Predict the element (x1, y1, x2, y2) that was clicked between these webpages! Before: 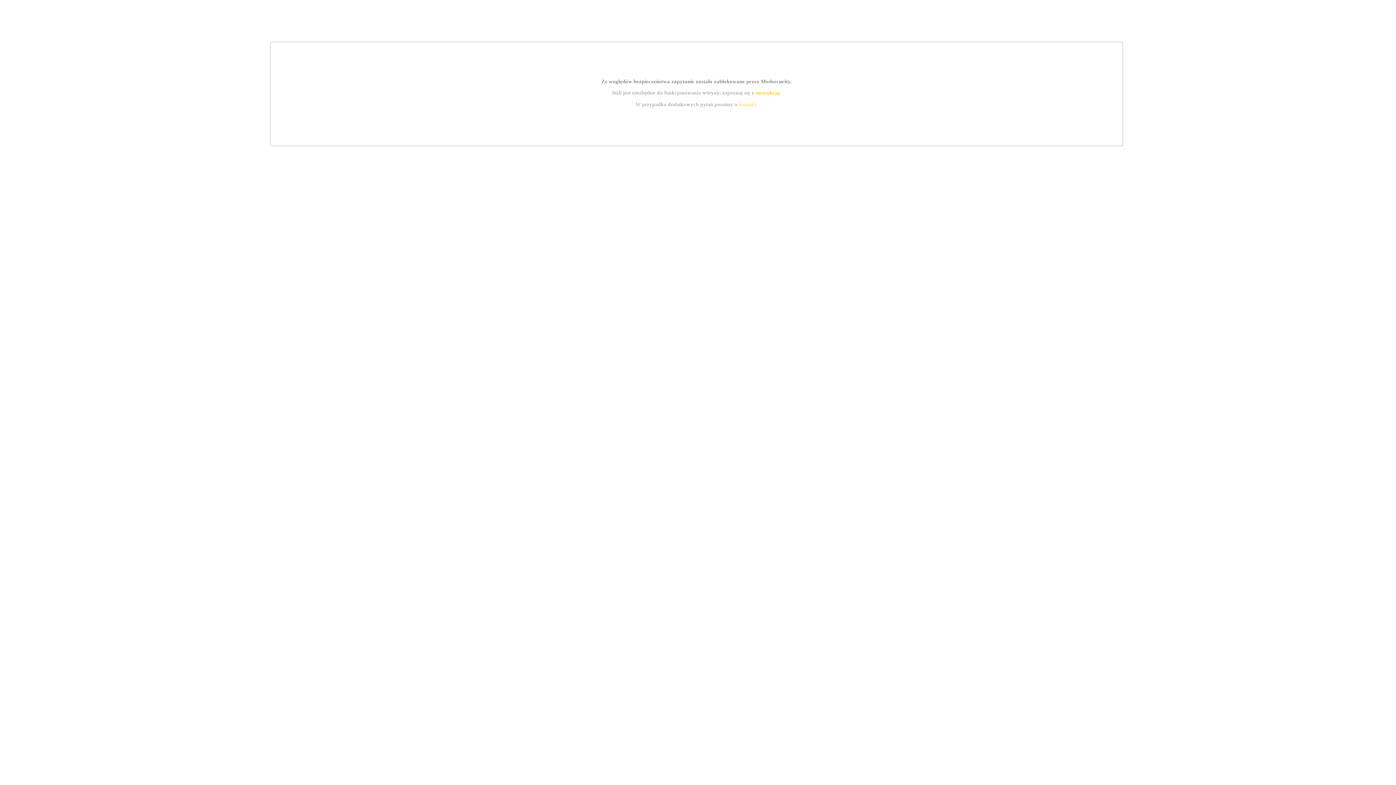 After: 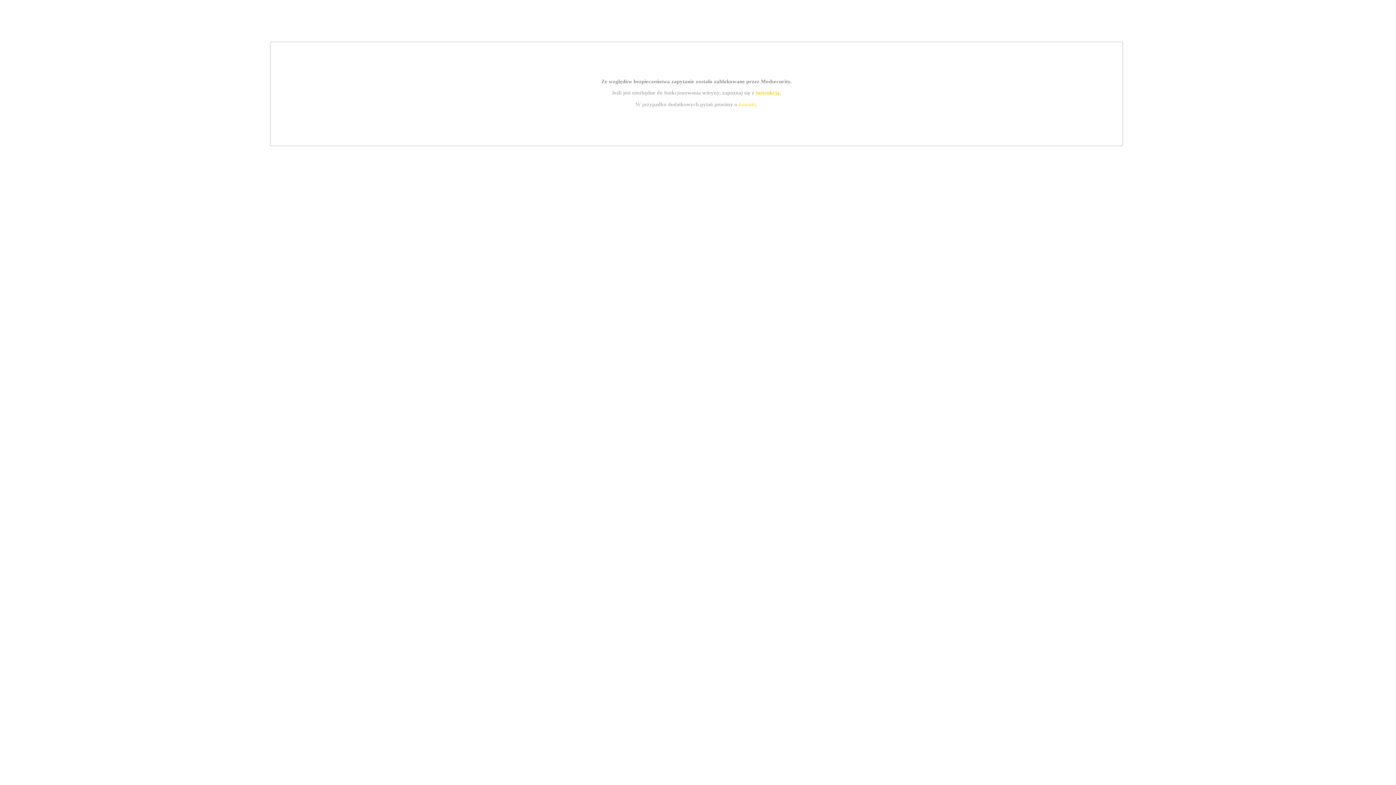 Action: bbox: (739, 101, 756, 107) label: kontakt